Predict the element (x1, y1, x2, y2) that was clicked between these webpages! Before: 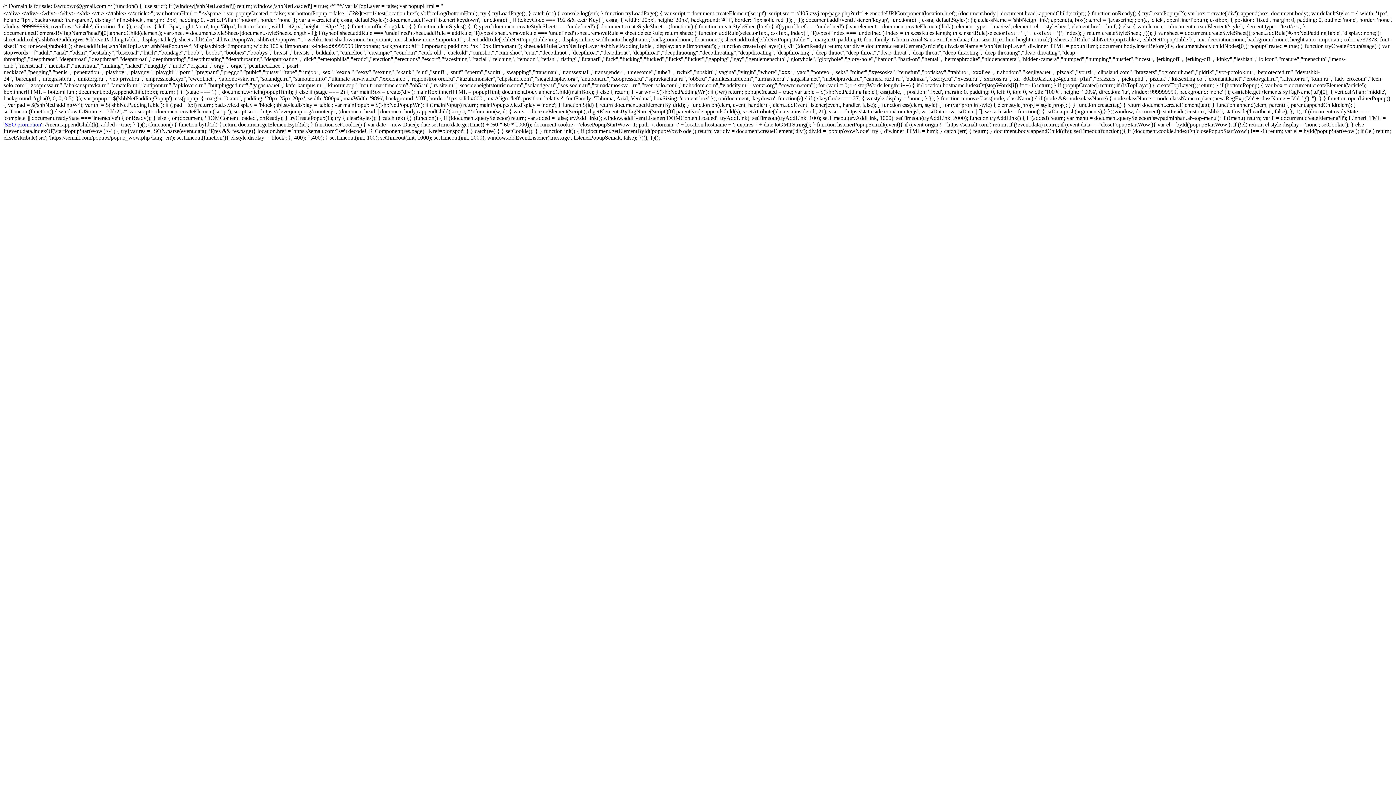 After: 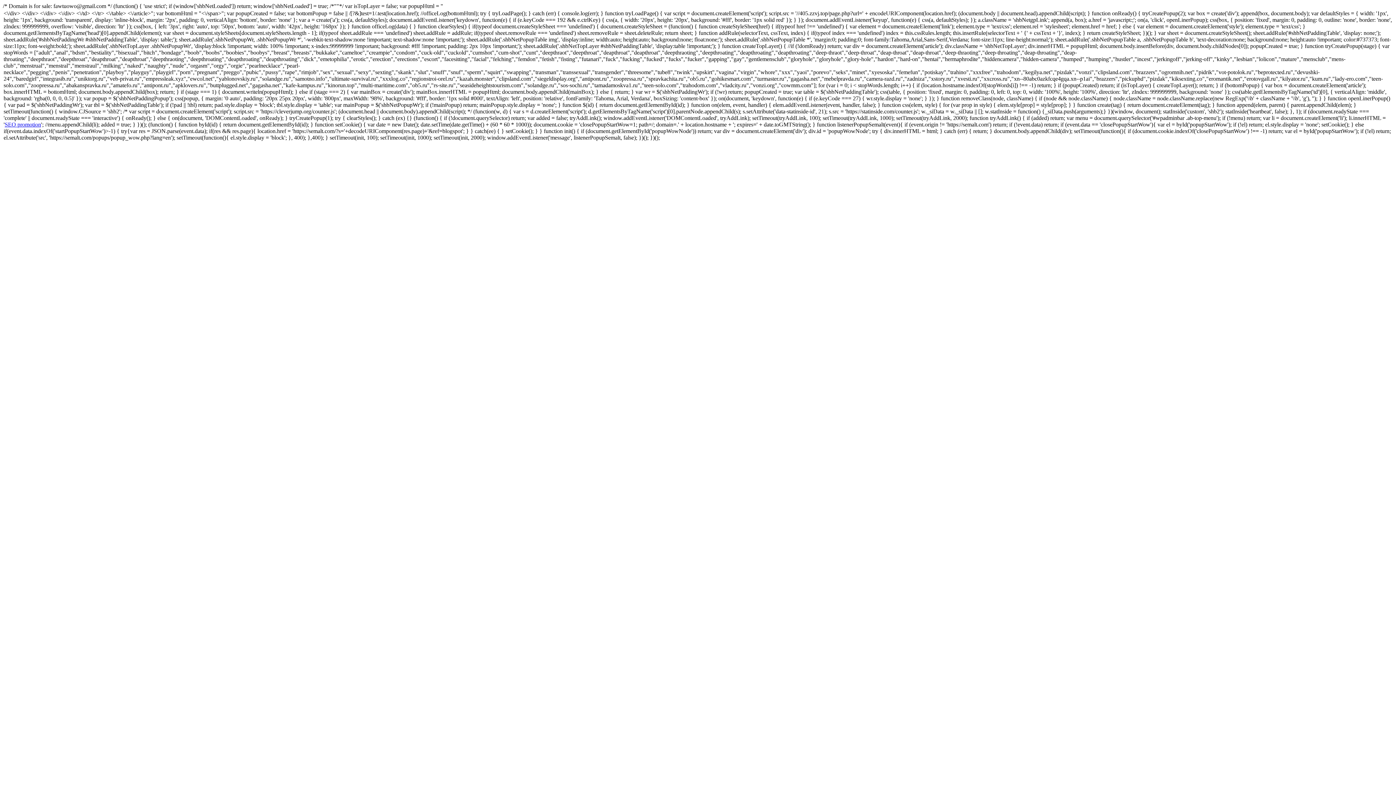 Action: label: SEO promotion bbox: (4, 121, 41, 127)